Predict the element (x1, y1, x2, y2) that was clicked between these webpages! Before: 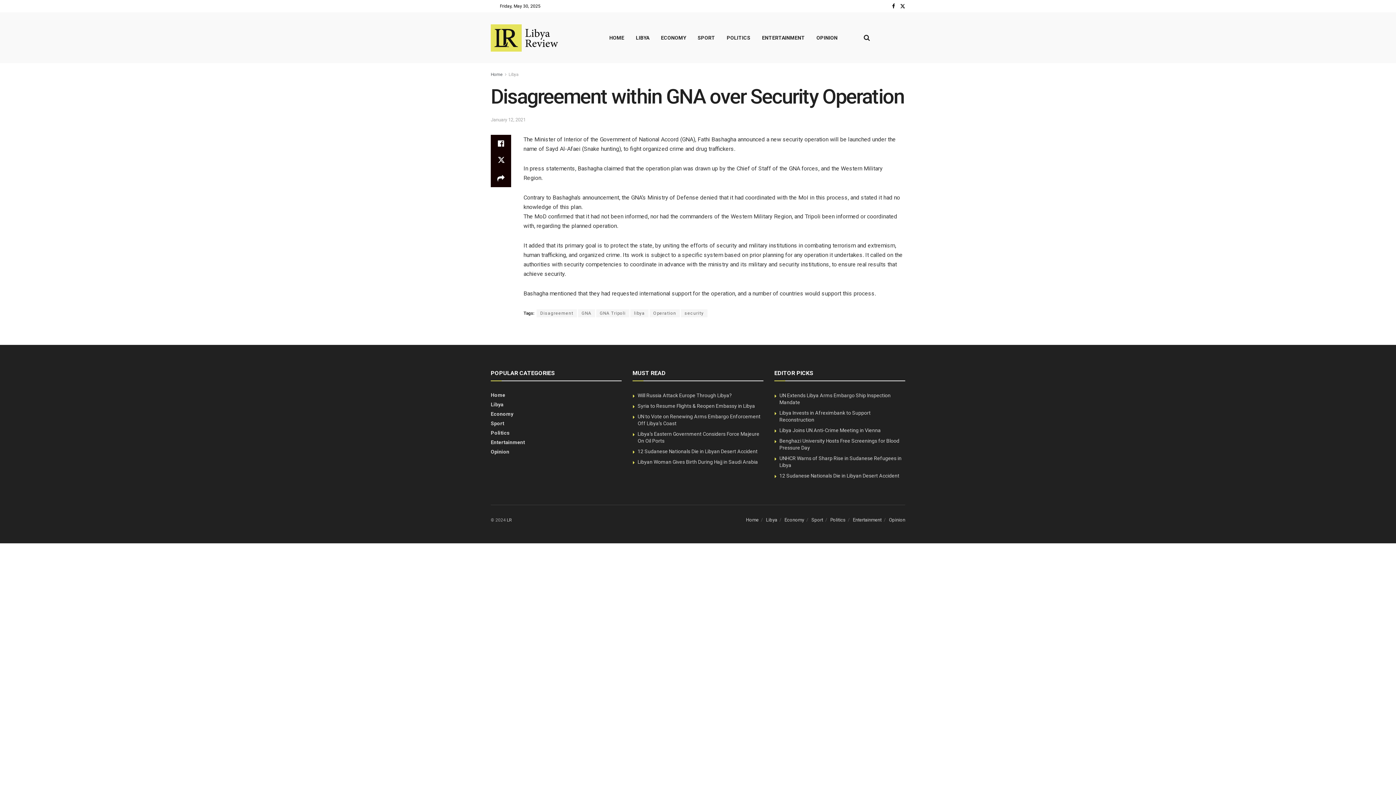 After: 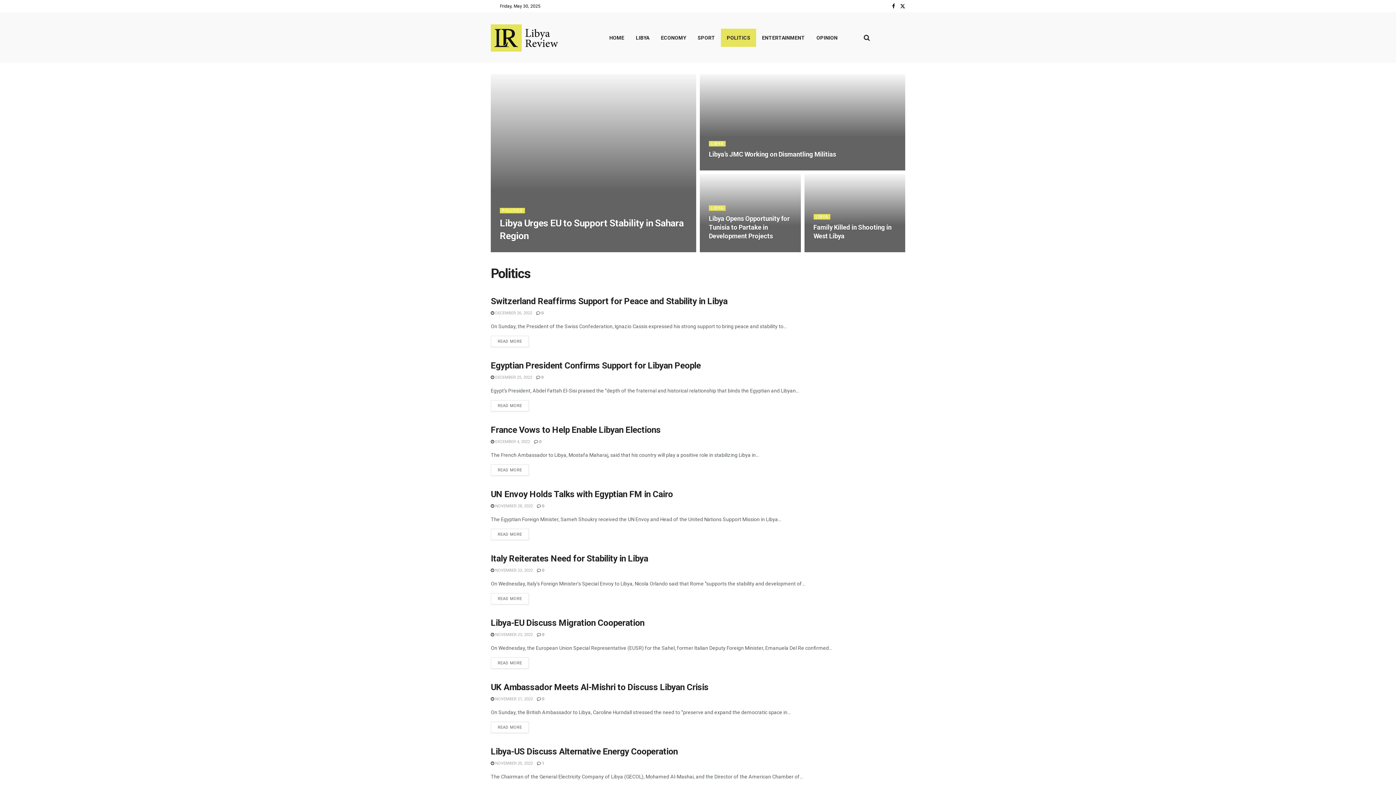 Action: bbox: (490, 430, 509, 436) label: Politics